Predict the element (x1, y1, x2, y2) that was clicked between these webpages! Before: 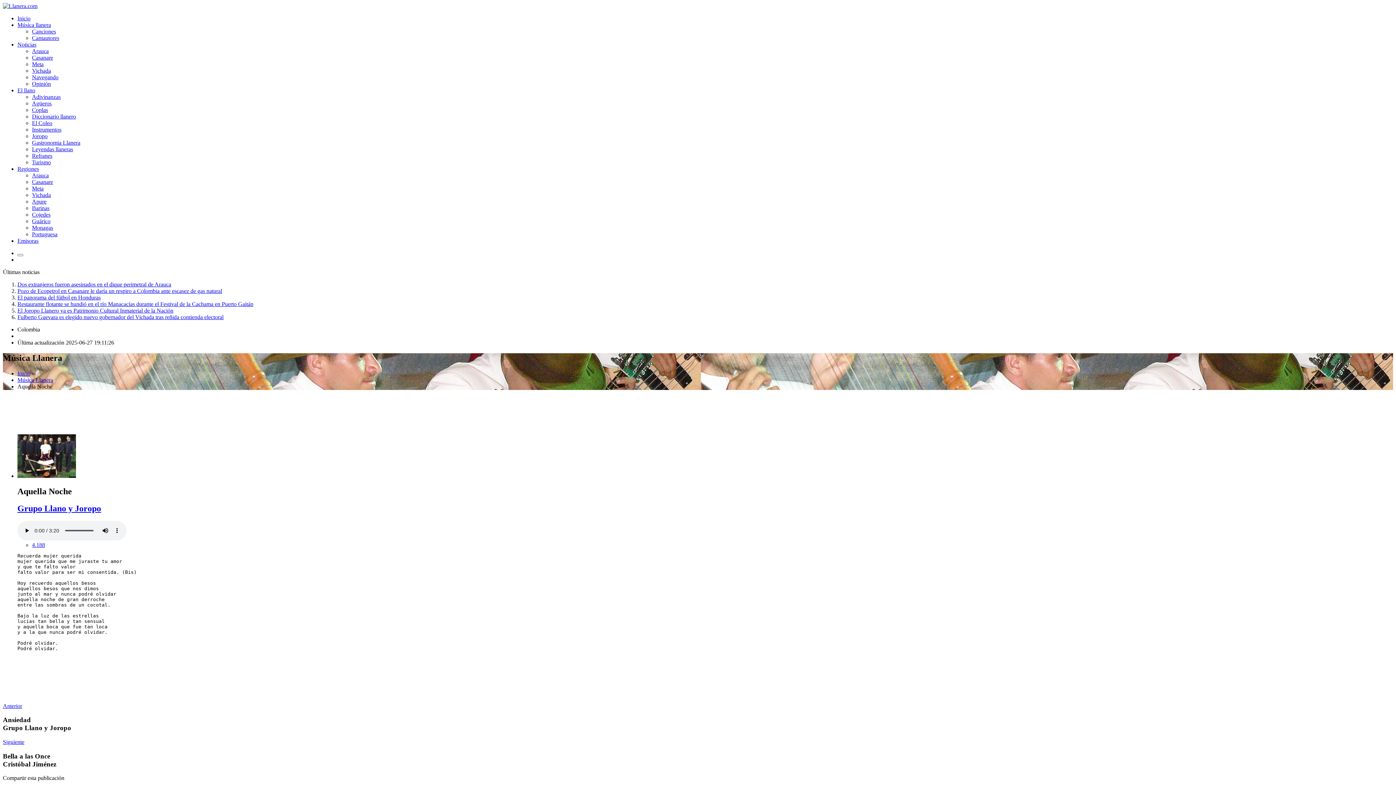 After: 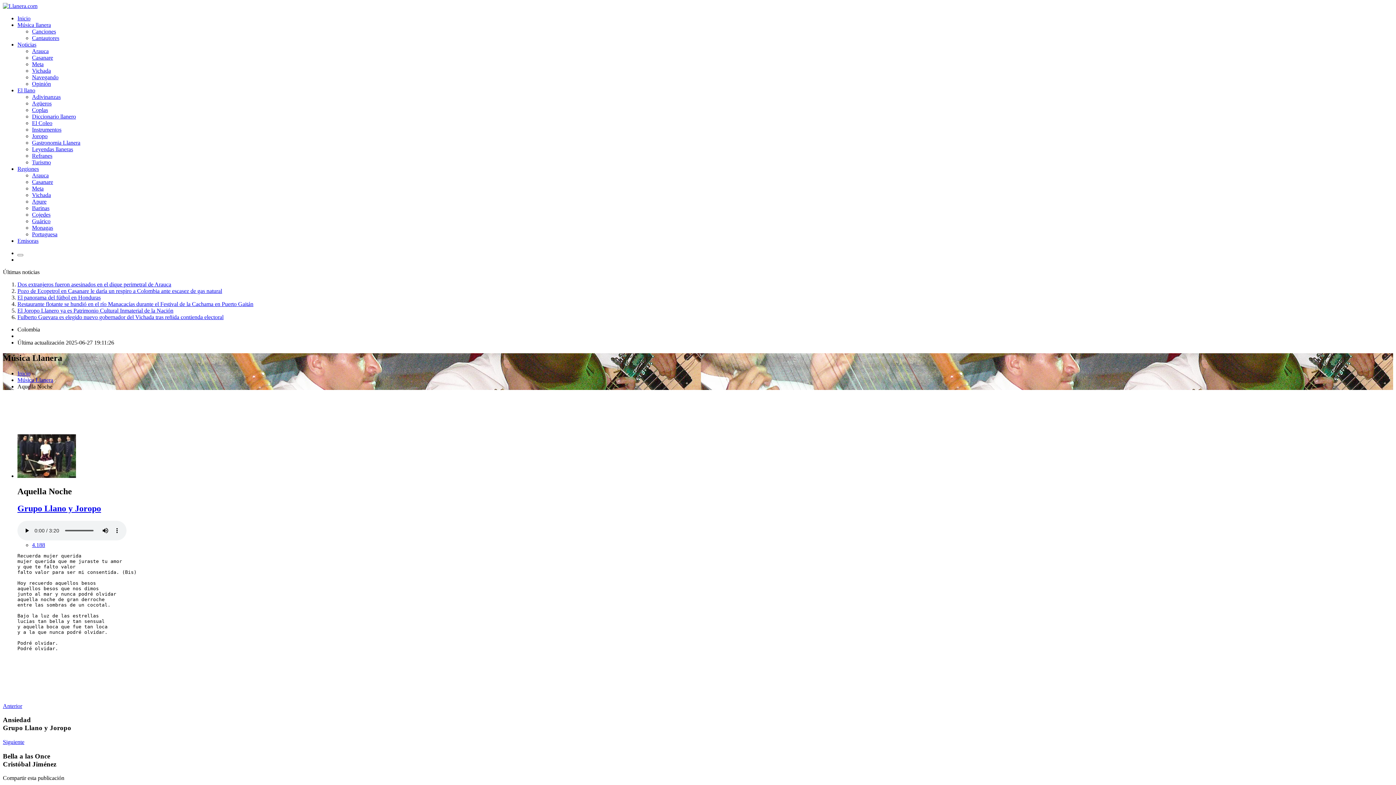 Action: bbox: (17, 165, 38, 172) label: Regiones